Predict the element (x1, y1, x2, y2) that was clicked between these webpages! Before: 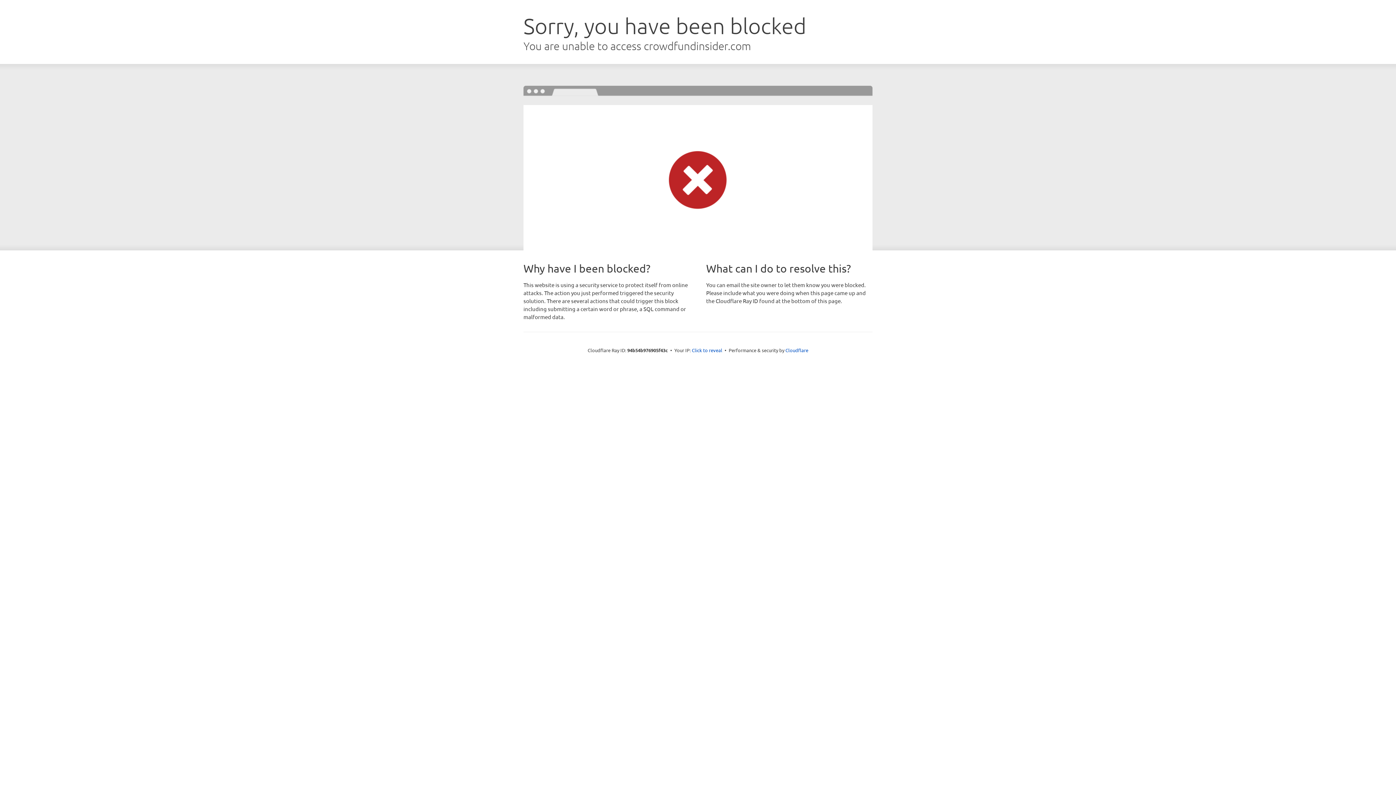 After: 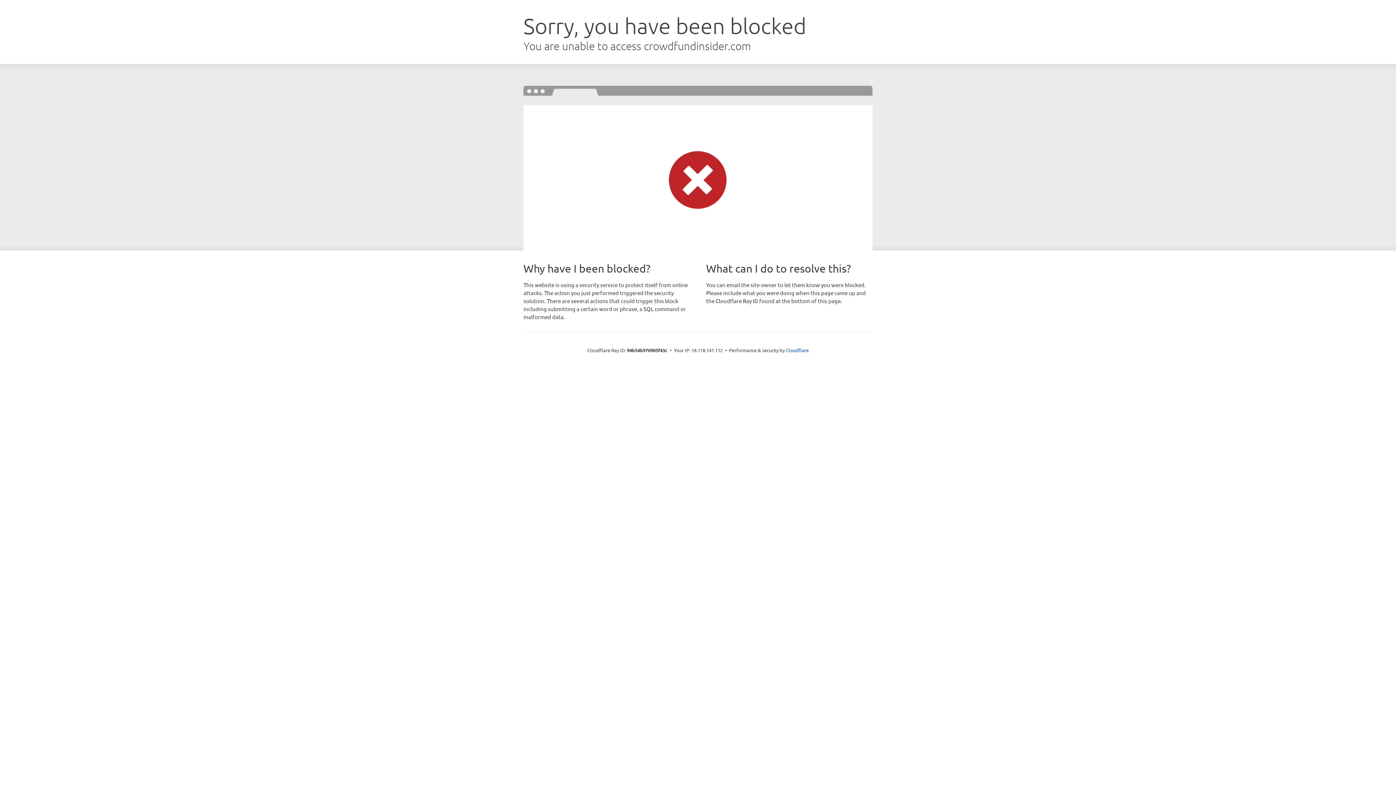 Action: label: Click to reveal bbox: (692, 346, 722, 353)